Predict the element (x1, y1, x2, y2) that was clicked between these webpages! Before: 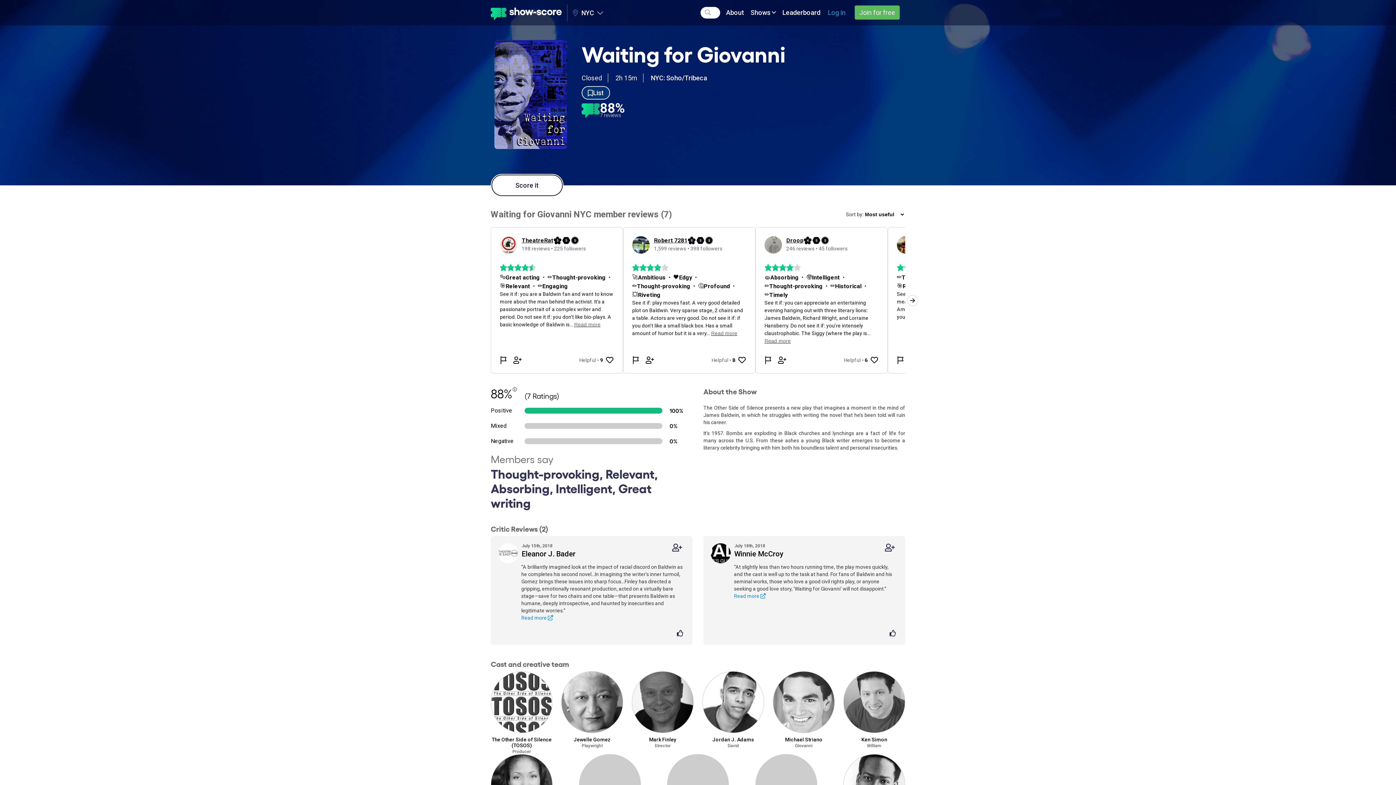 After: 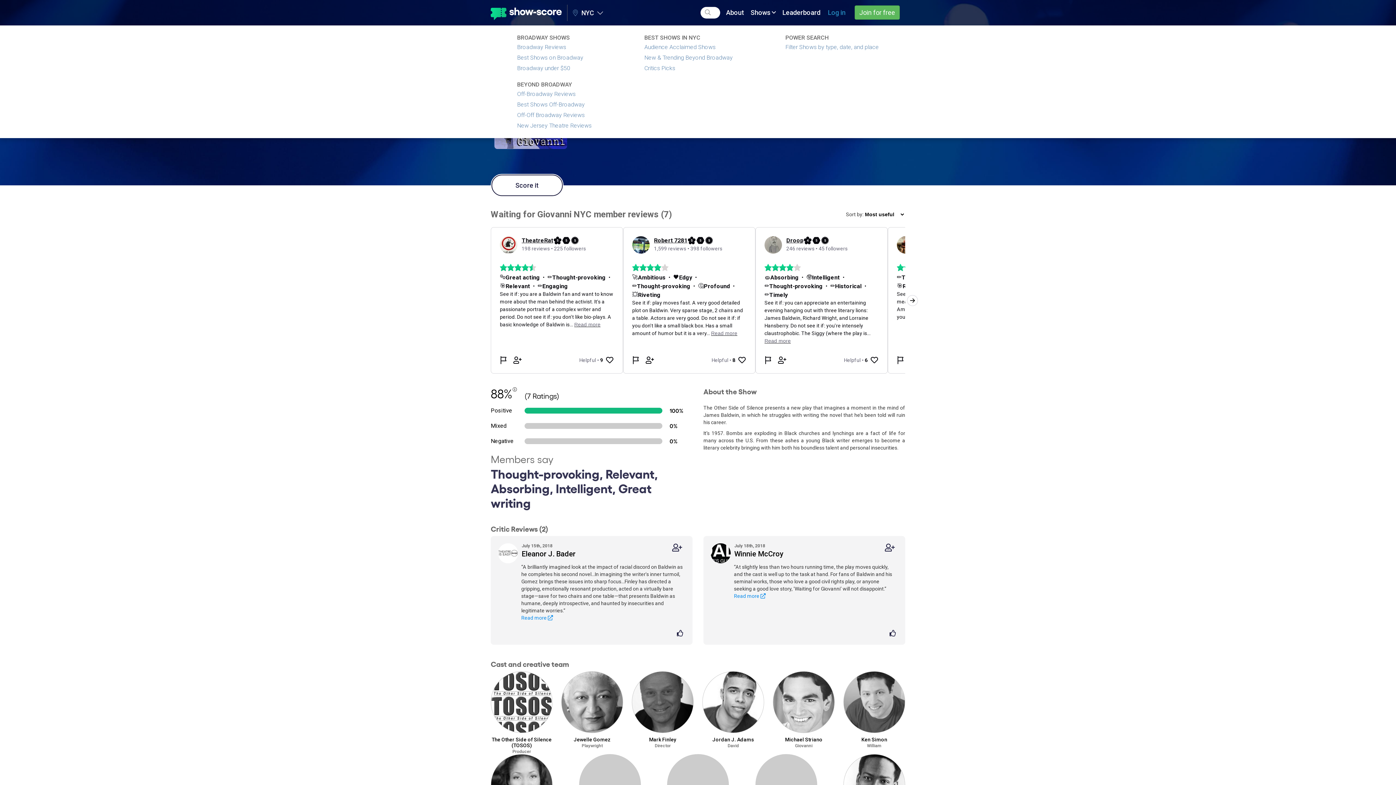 Action: bbox: (750, 8, 776, 16) label: Shows 